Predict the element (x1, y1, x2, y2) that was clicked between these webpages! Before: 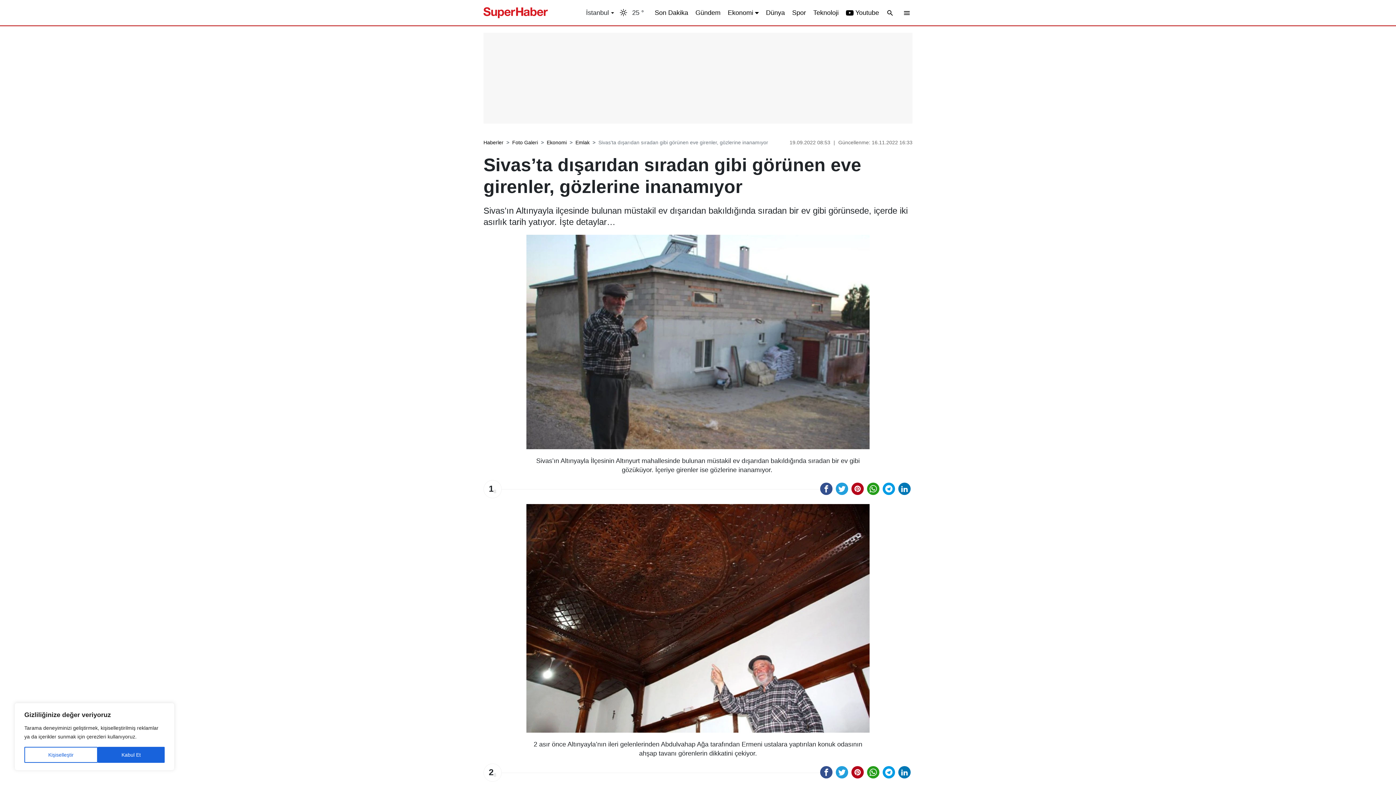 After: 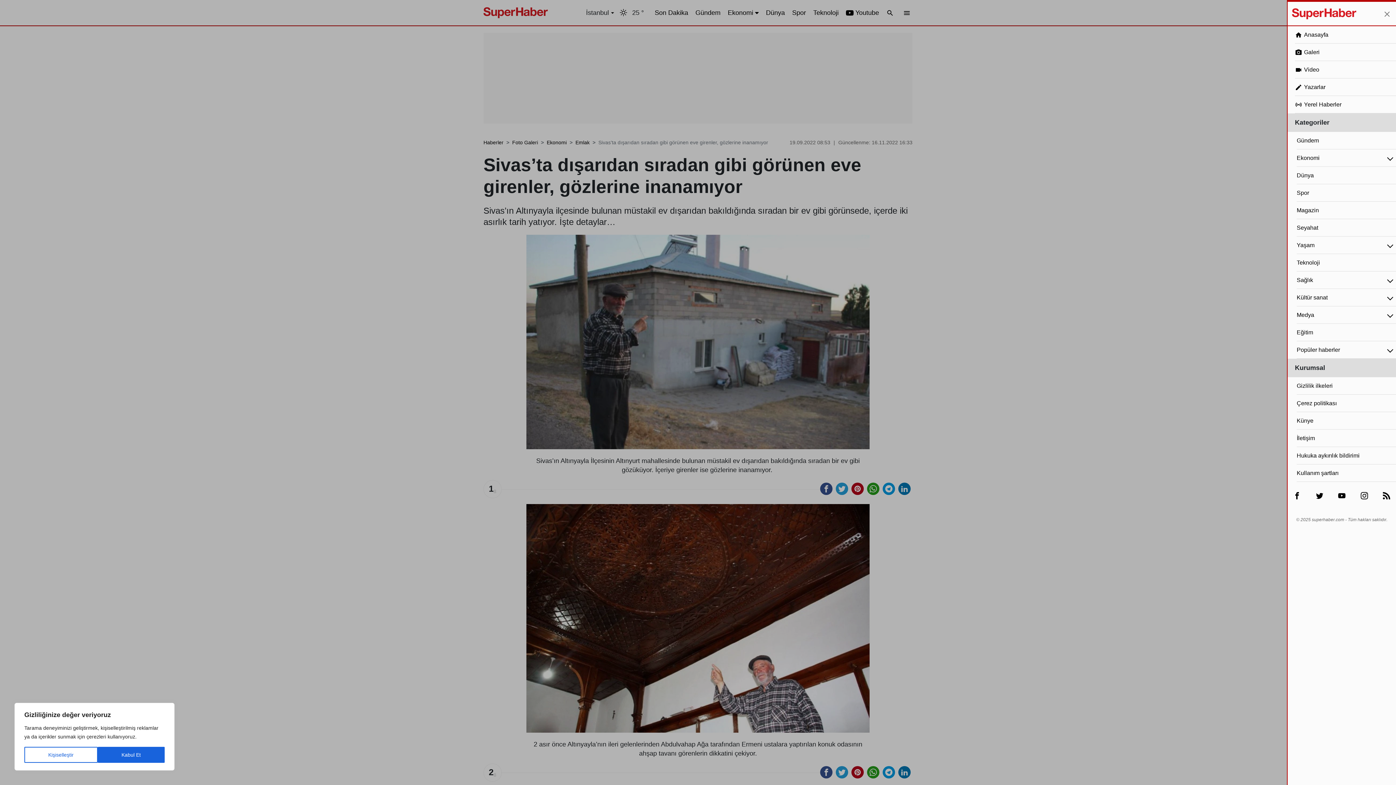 Action: bbox: (903, 8, 912, 16)